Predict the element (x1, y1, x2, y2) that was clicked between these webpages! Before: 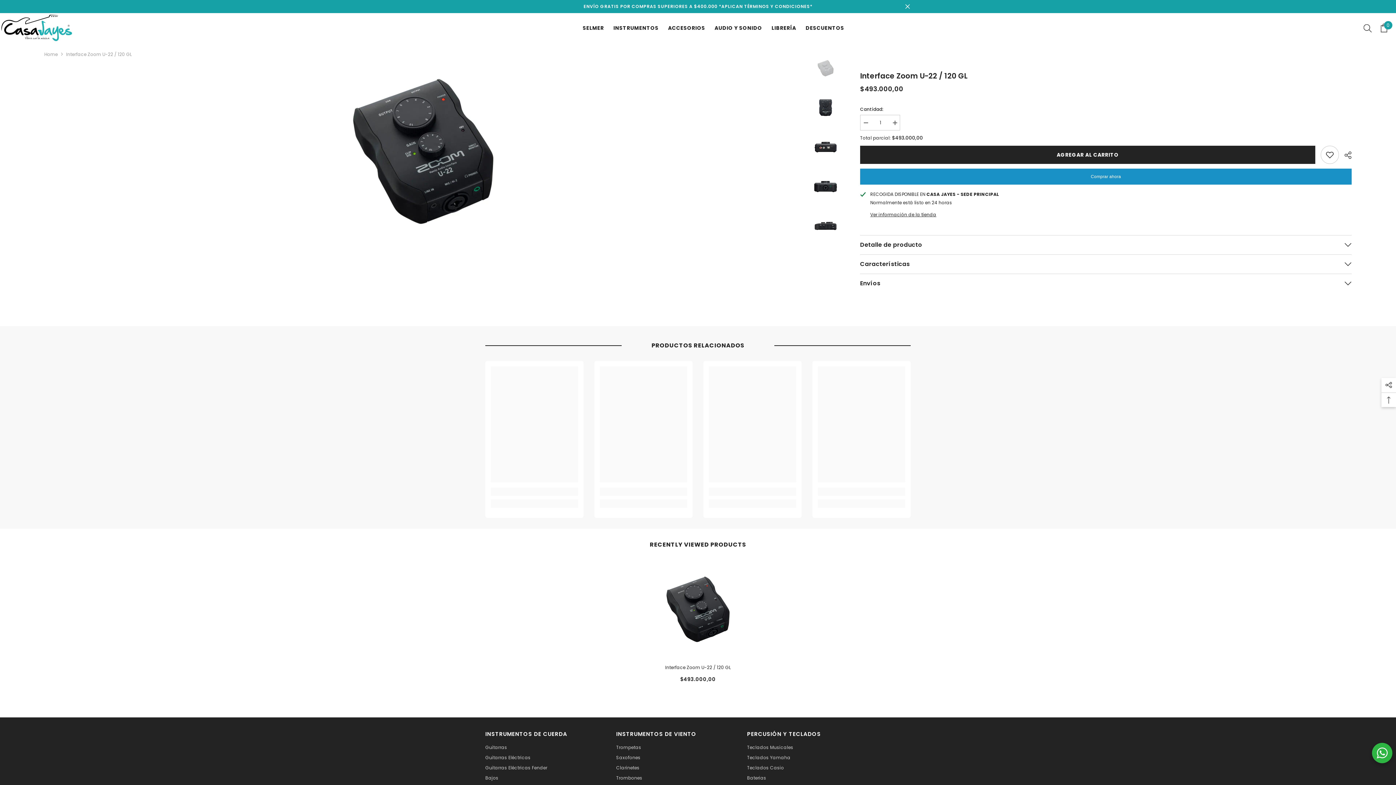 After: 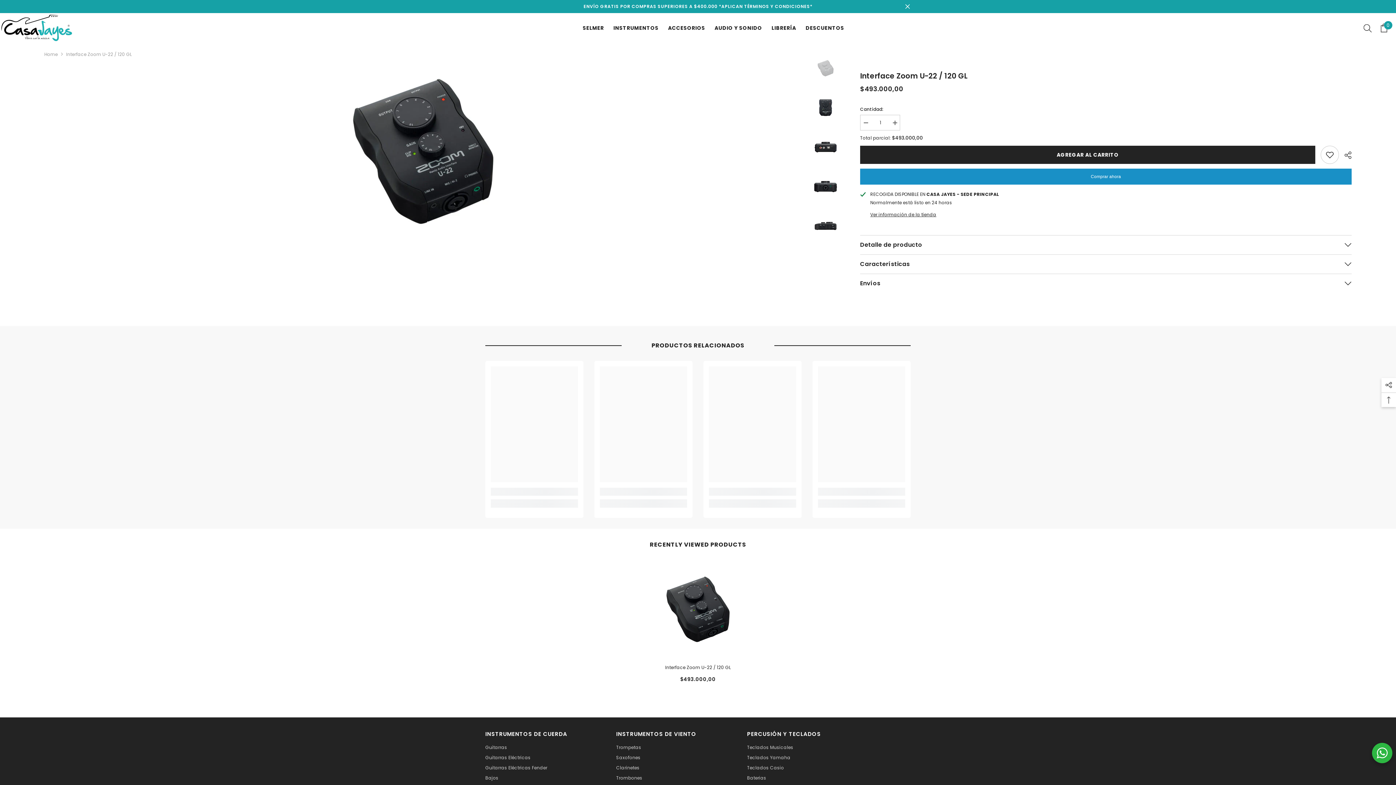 Action: bbox: (860, 114, 871, 131) label: I18n Error: Missing interpolation value &quot;producto&quot; for &quot;Reducir la cantidad de {{ producto }}&quot;